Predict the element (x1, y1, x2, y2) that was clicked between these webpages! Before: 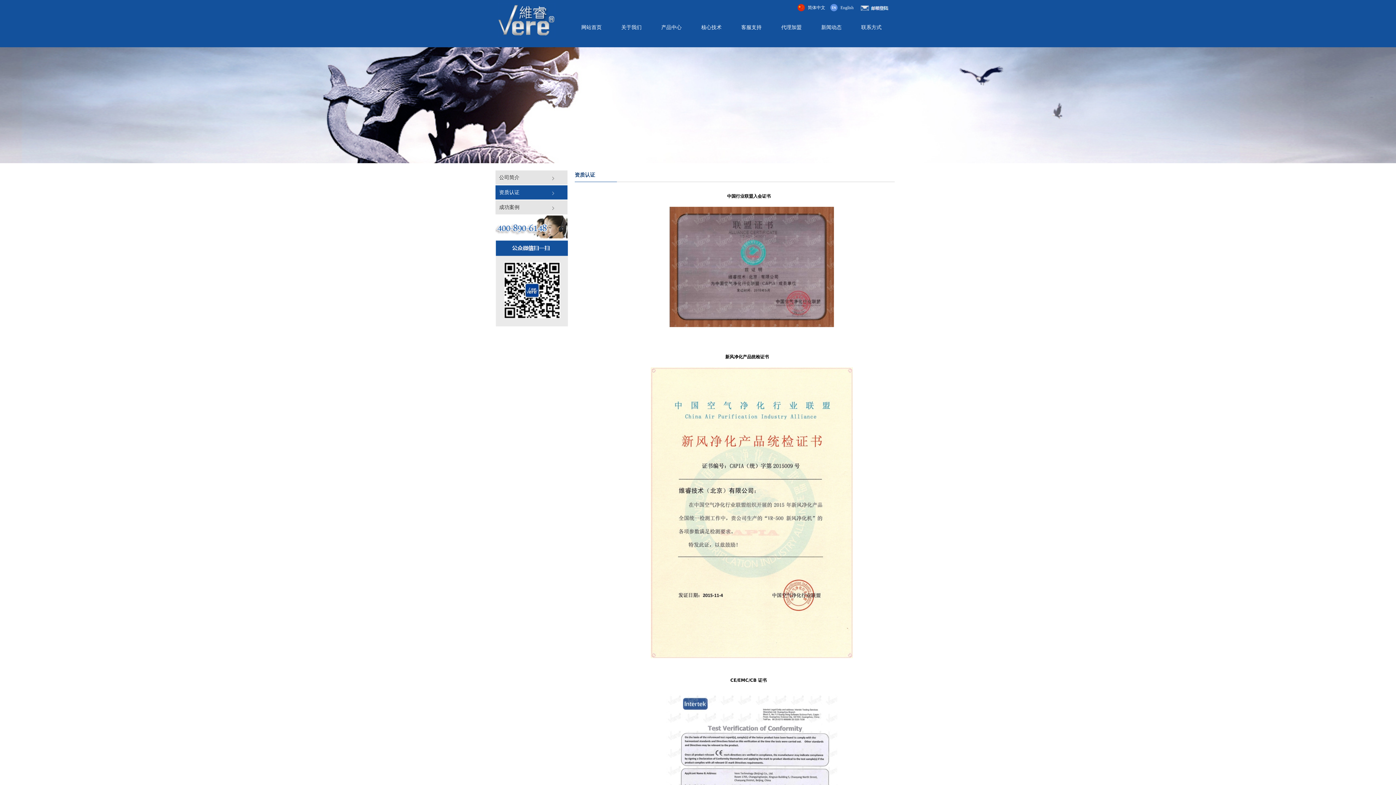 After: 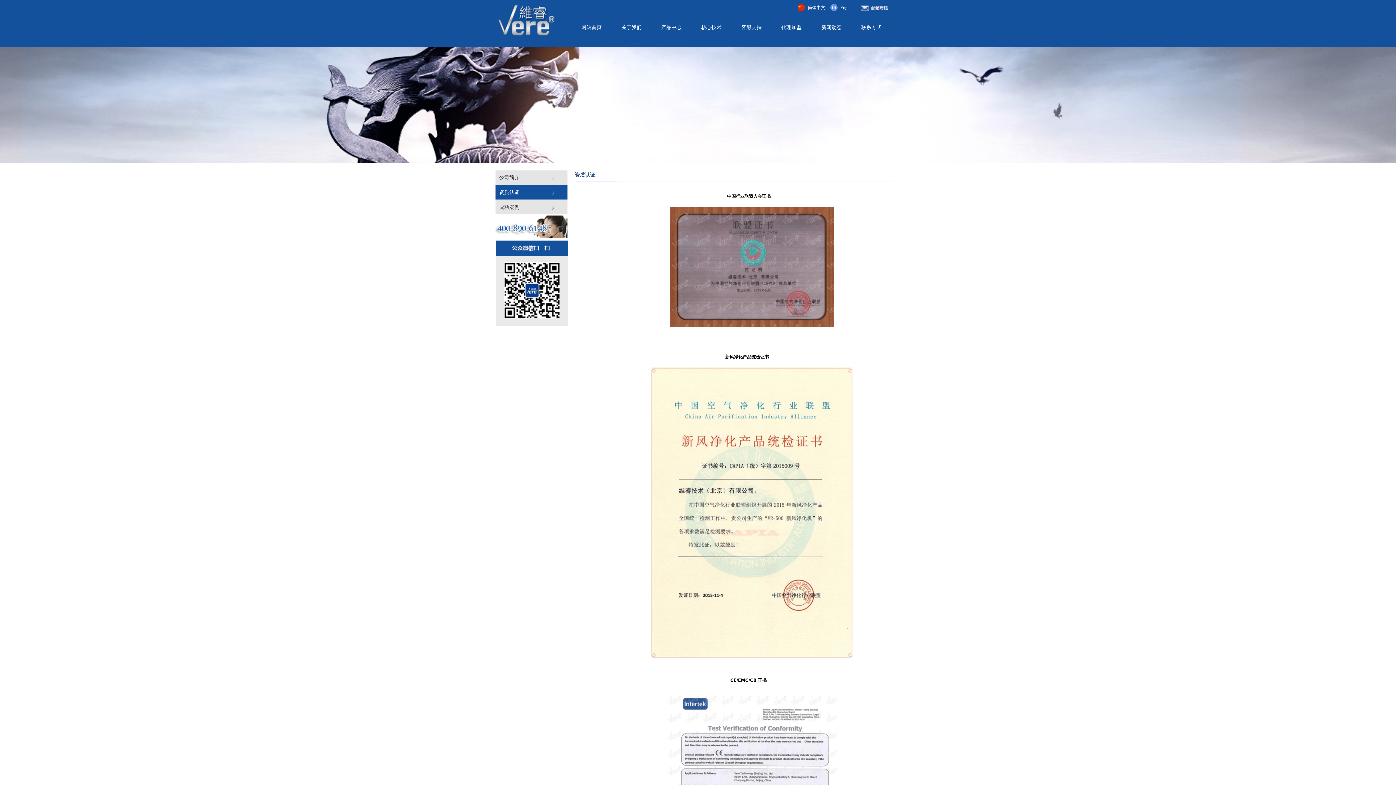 Action: bbox: (650, 367, 853, 658)